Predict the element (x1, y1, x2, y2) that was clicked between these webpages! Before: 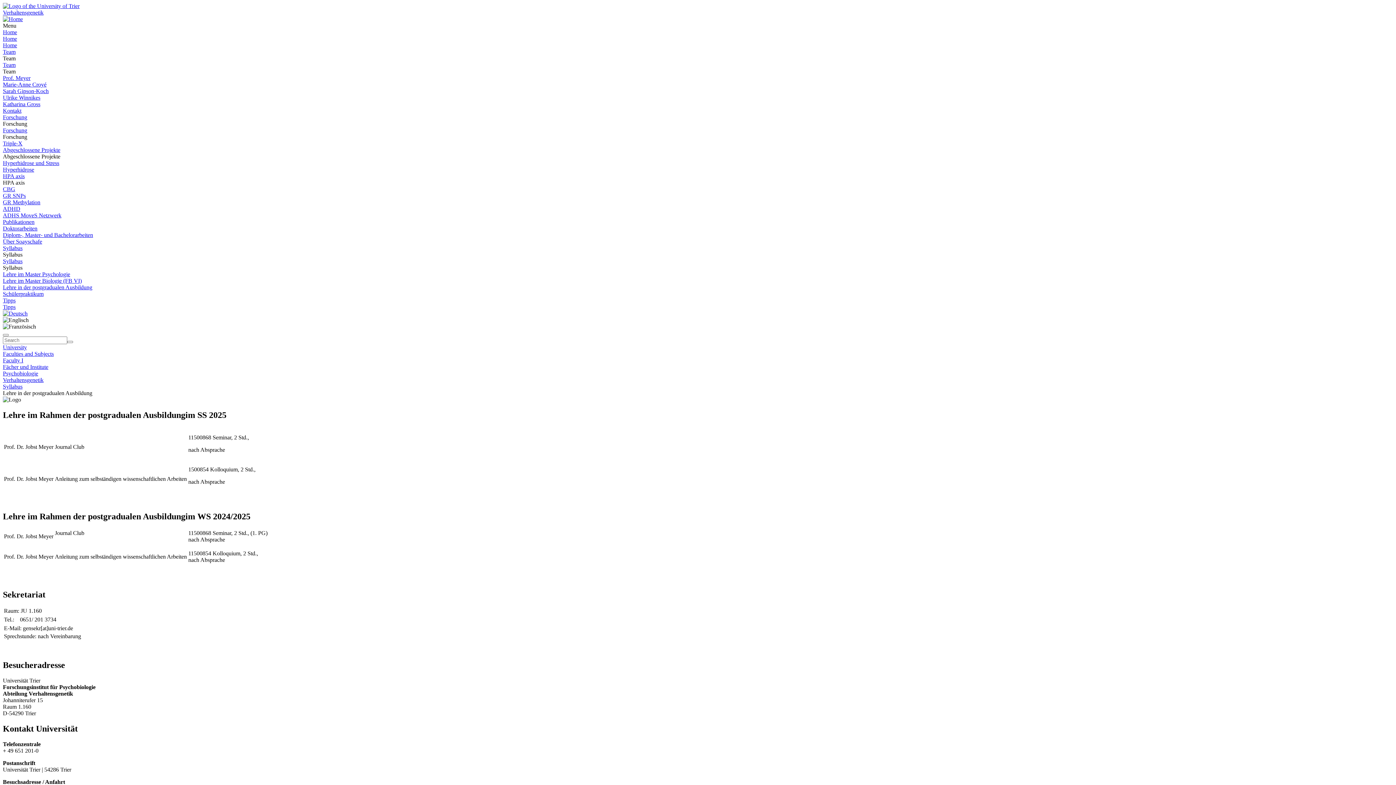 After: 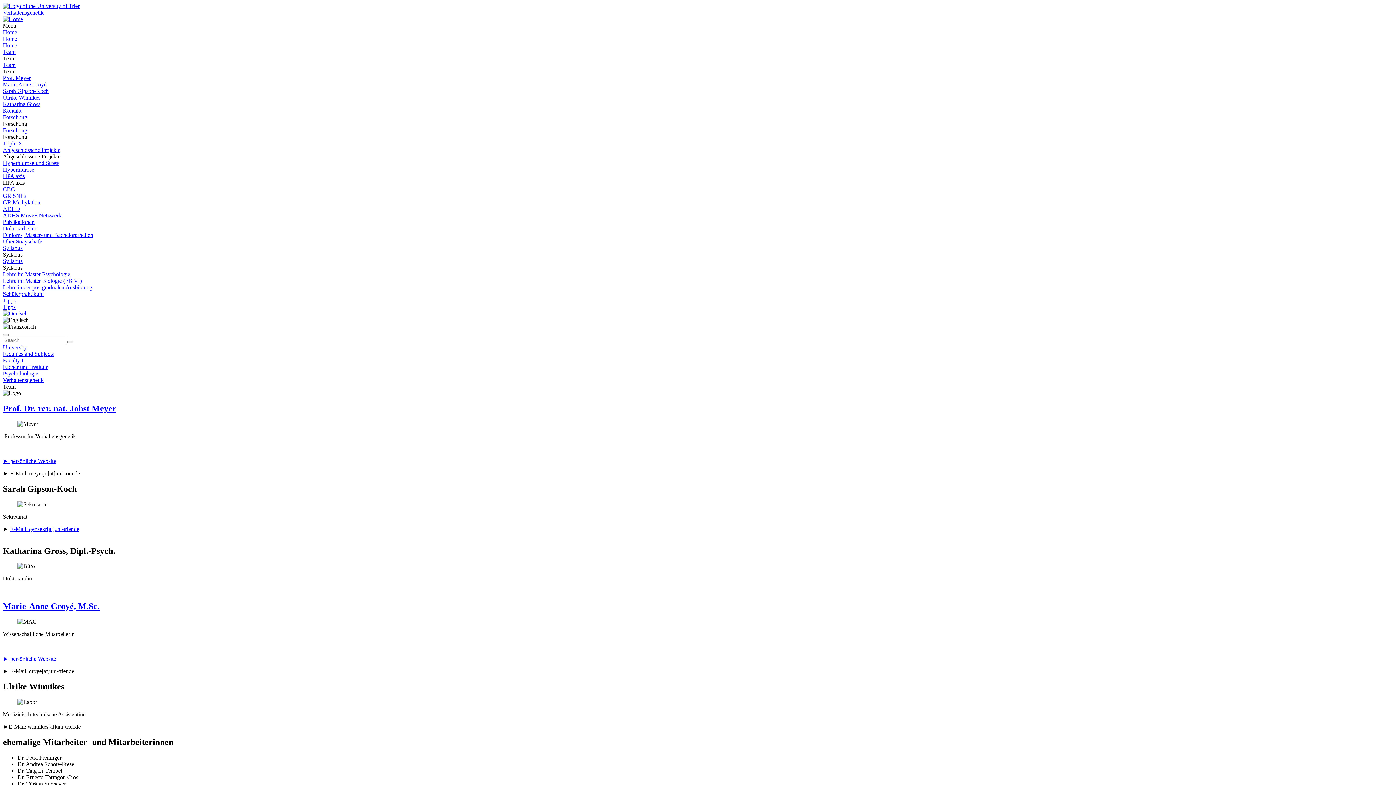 Action: bbox: (2, 48, 15, 54) label: Team